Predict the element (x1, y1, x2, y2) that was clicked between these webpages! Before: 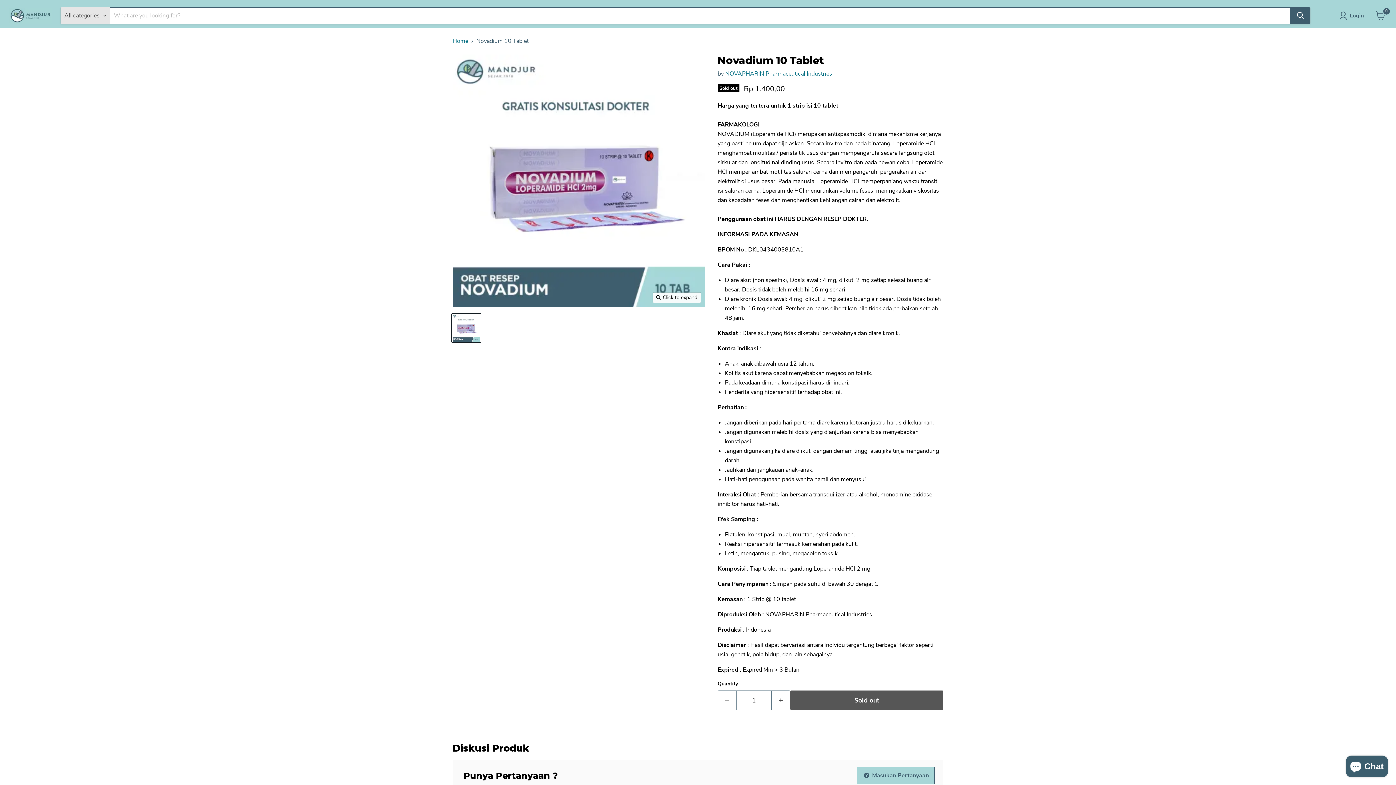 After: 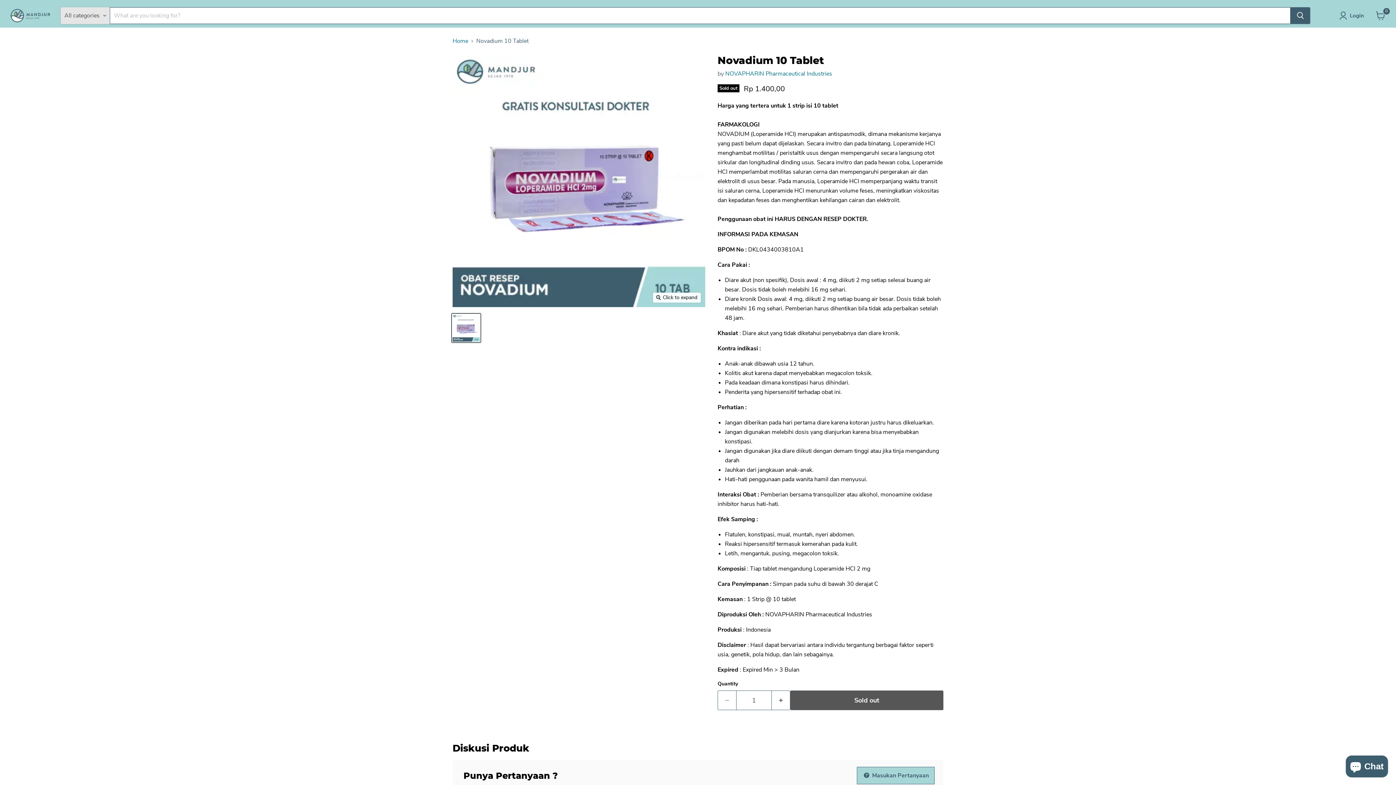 Action: bbox: (452, 313, 480, 342) label: Novadium 10 Tablet thumbnail